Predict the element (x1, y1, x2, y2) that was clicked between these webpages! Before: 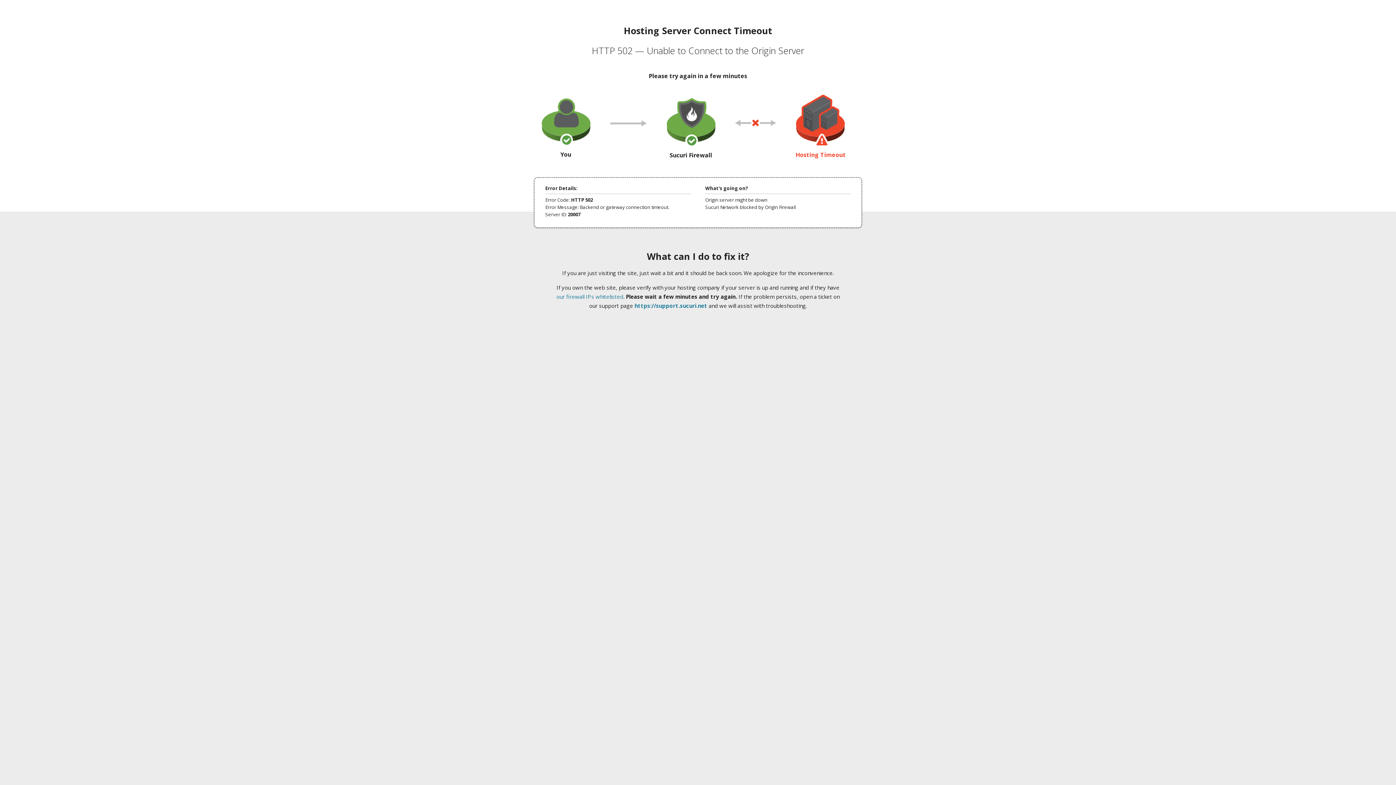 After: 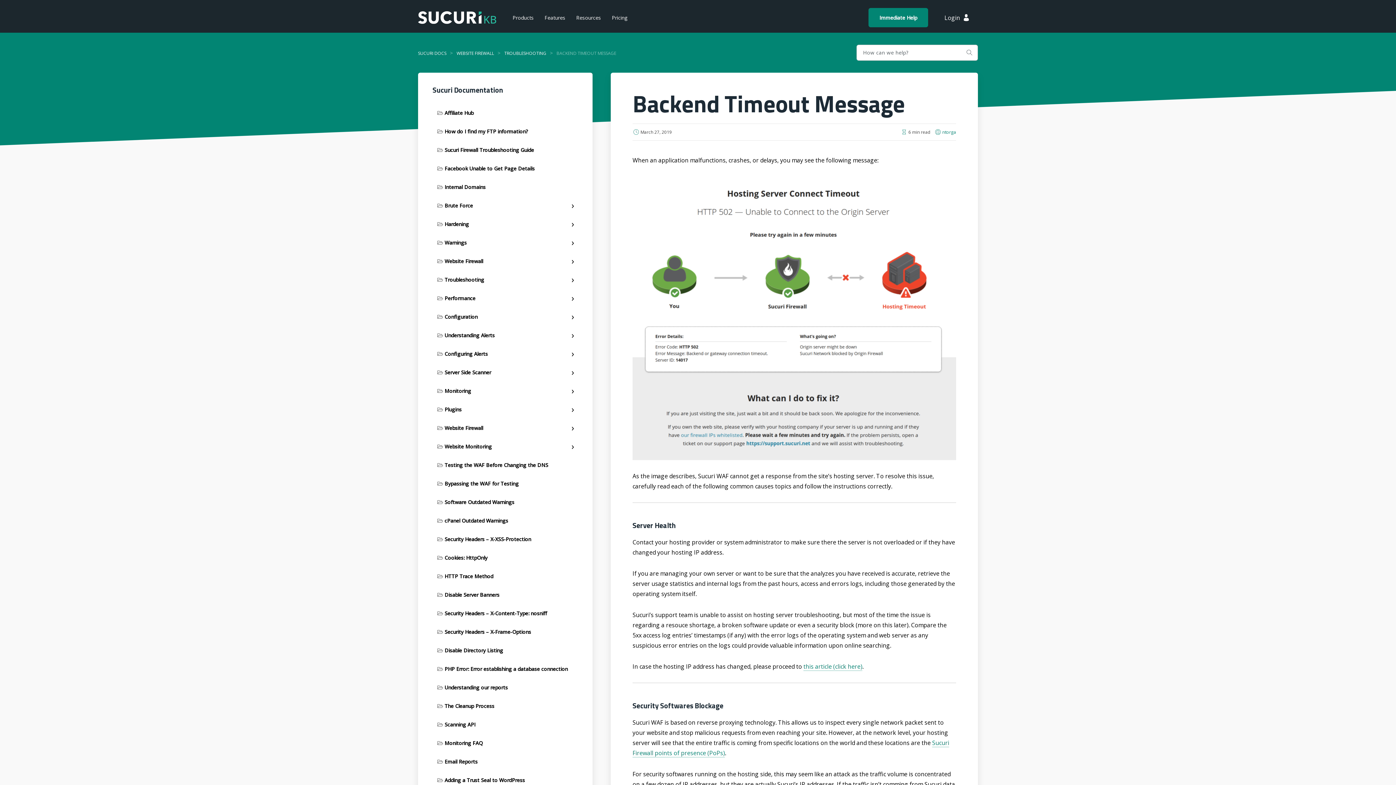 Action: label: our firewall IPs whitelisted bbox: (556, 293, 623, 300)